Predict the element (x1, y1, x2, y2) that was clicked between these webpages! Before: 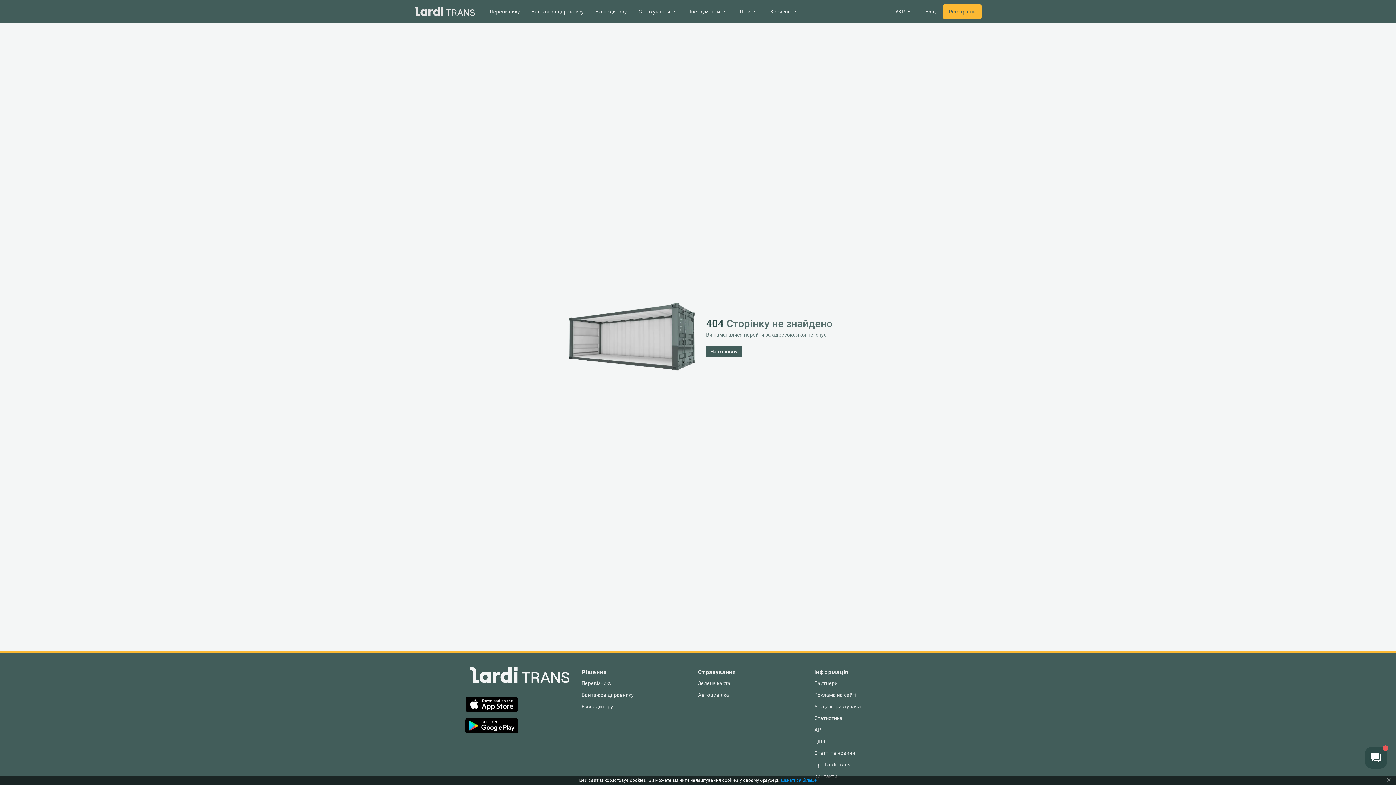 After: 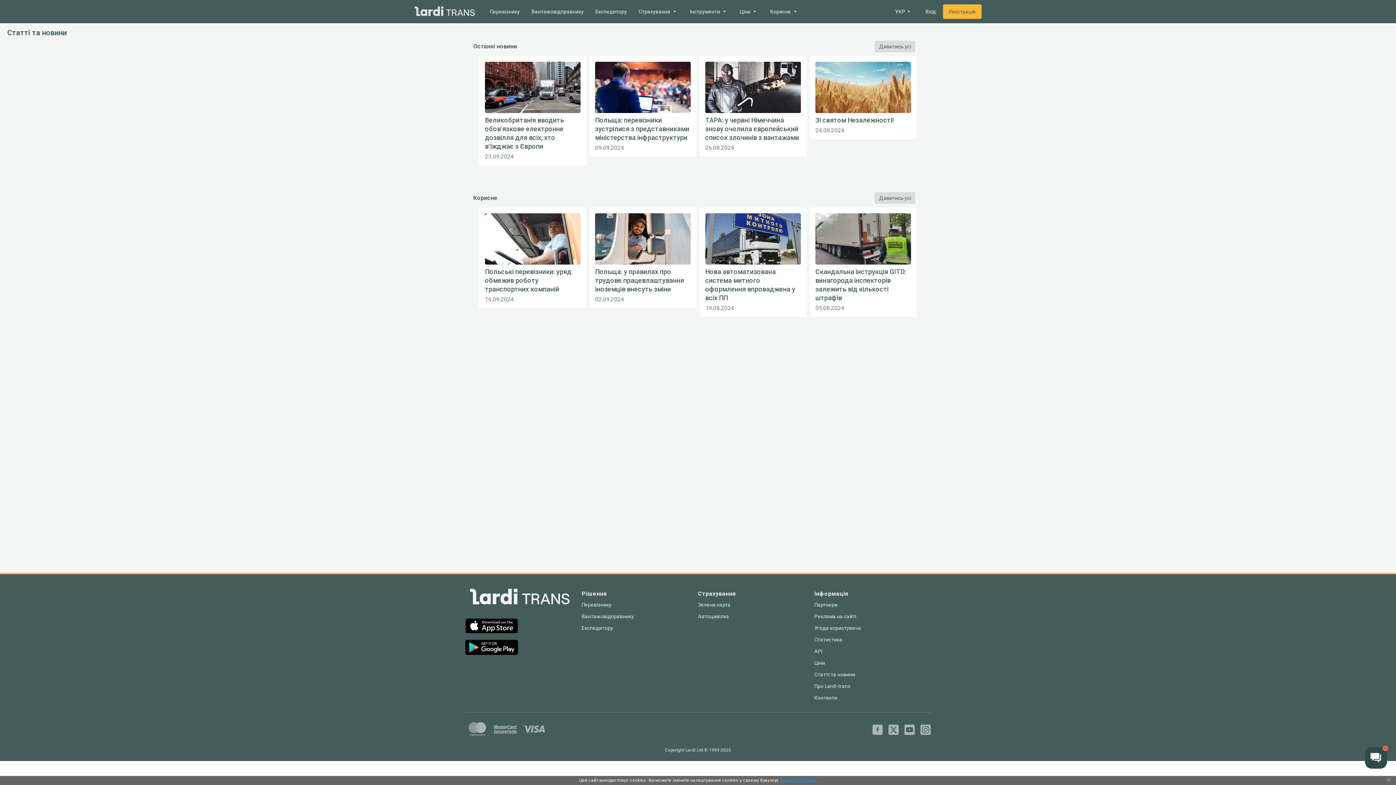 Action: label: Статті та новини bbox: (814, 749, 855, 757)